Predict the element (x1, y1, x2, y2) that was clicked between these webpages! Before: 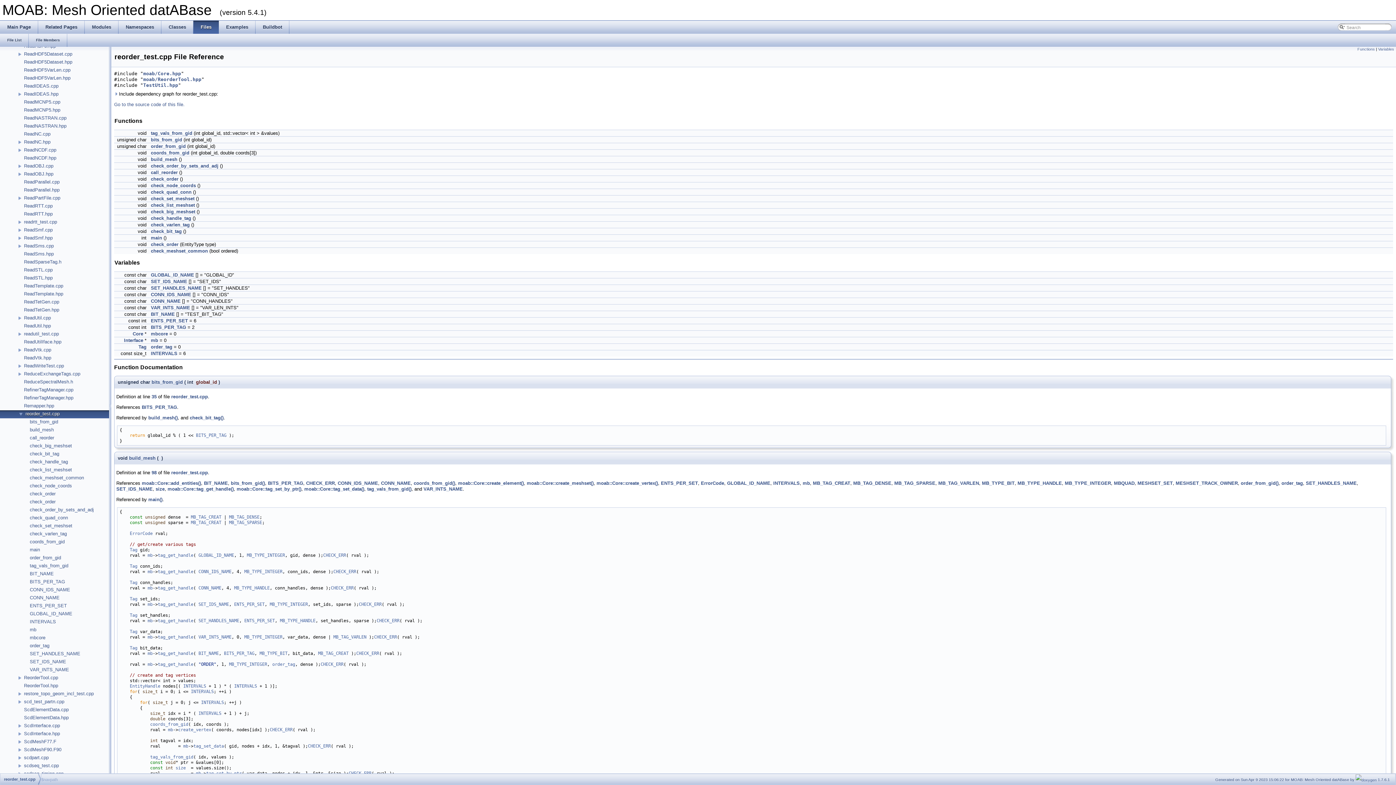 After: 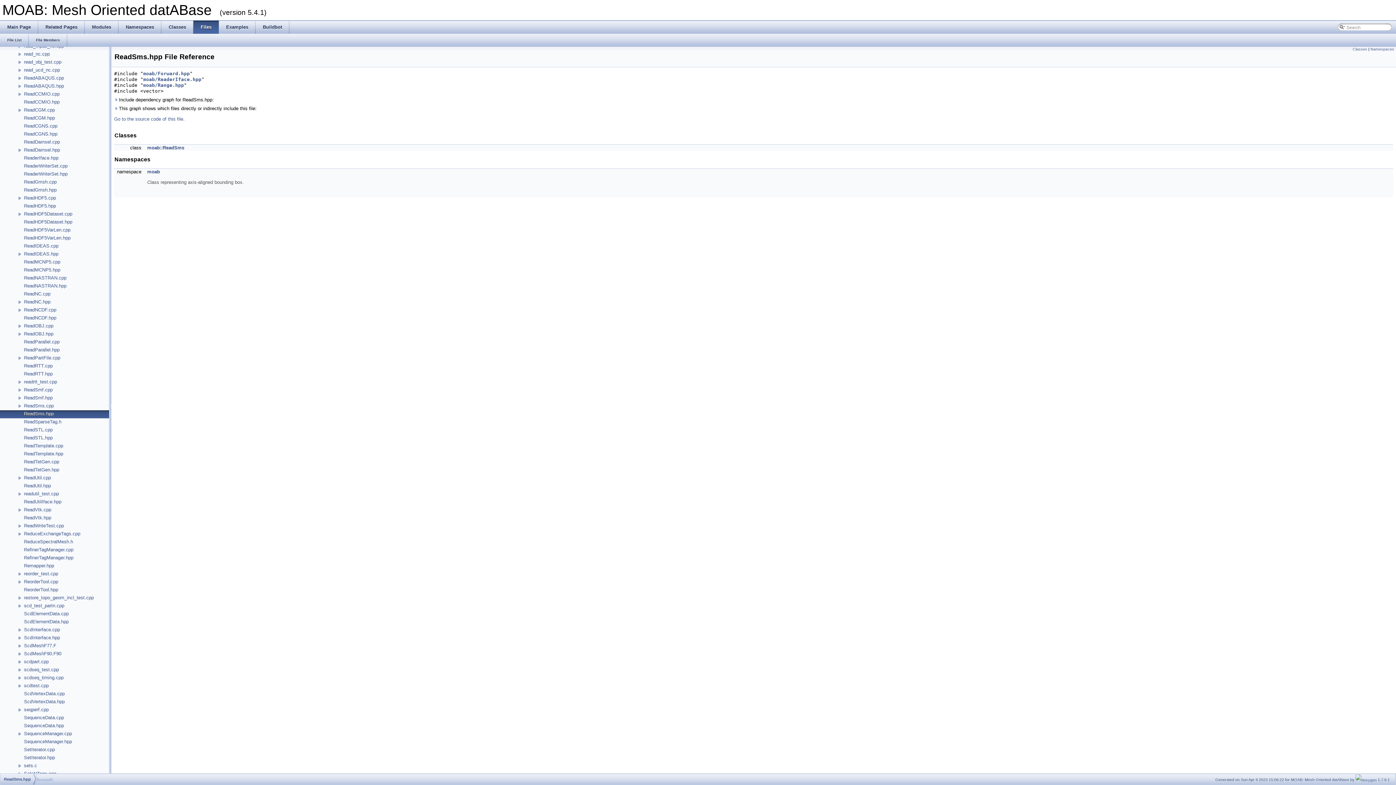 Action: bbox: (23, 250, 54, 257) label: ReadSms.hpp